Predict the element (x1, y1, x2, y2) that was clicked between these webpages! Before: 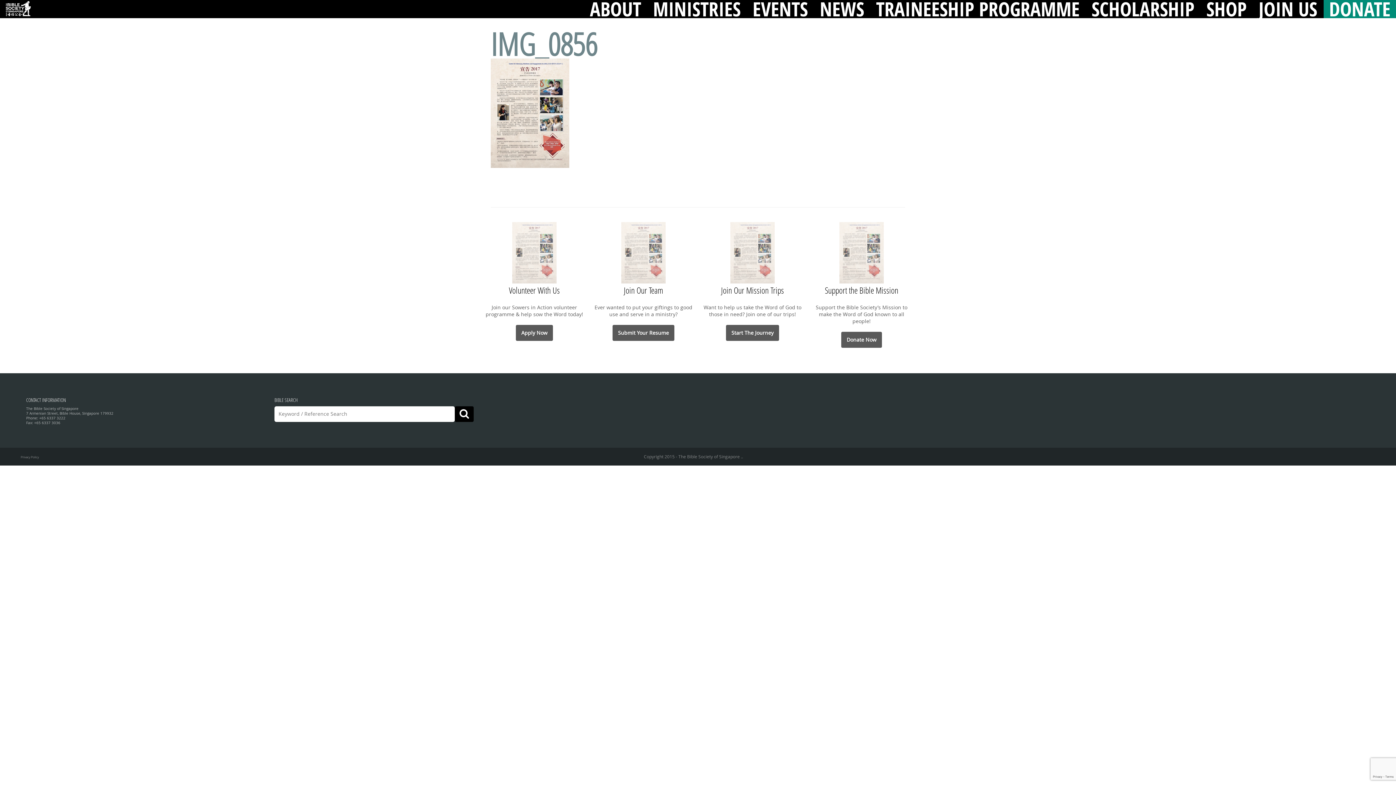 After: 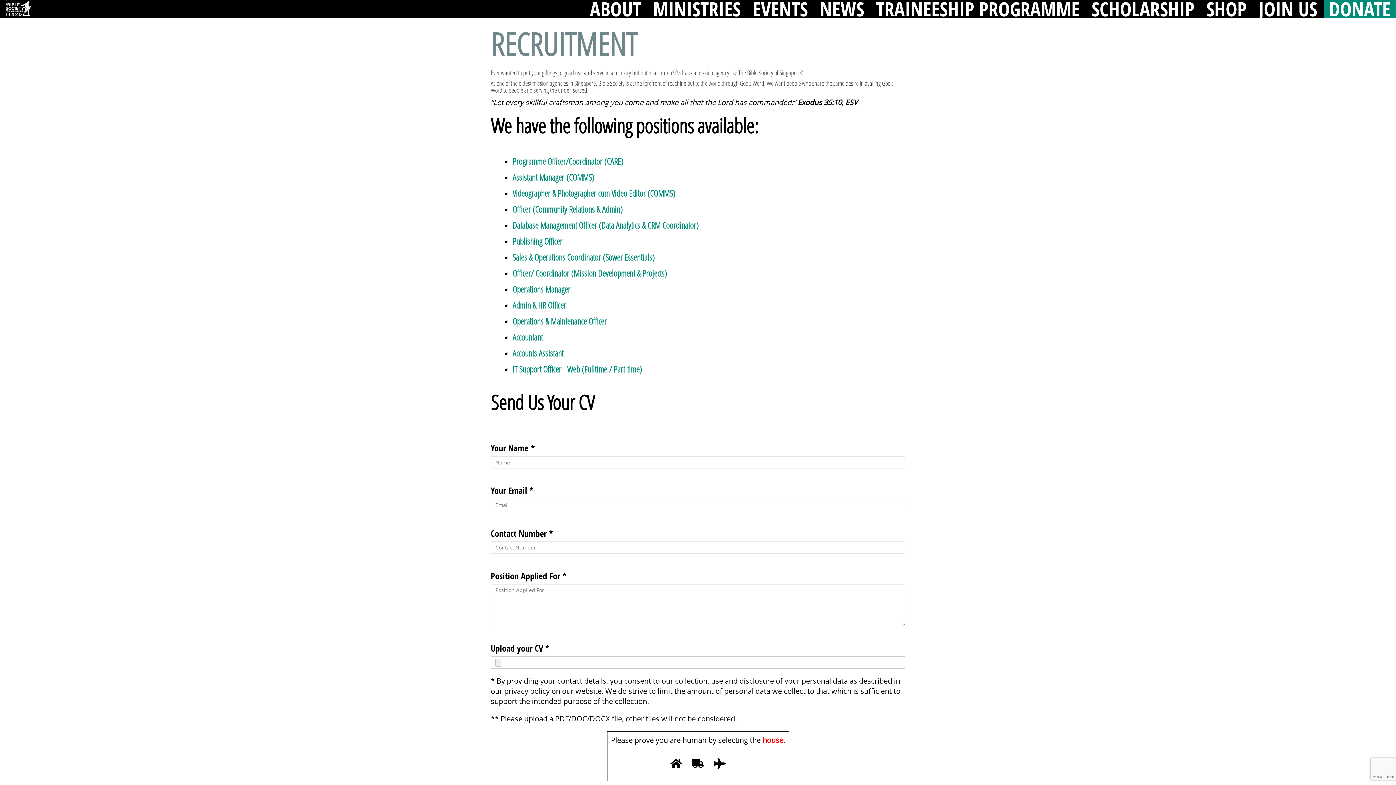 Action: bbox: (621, 222, 665, 283)